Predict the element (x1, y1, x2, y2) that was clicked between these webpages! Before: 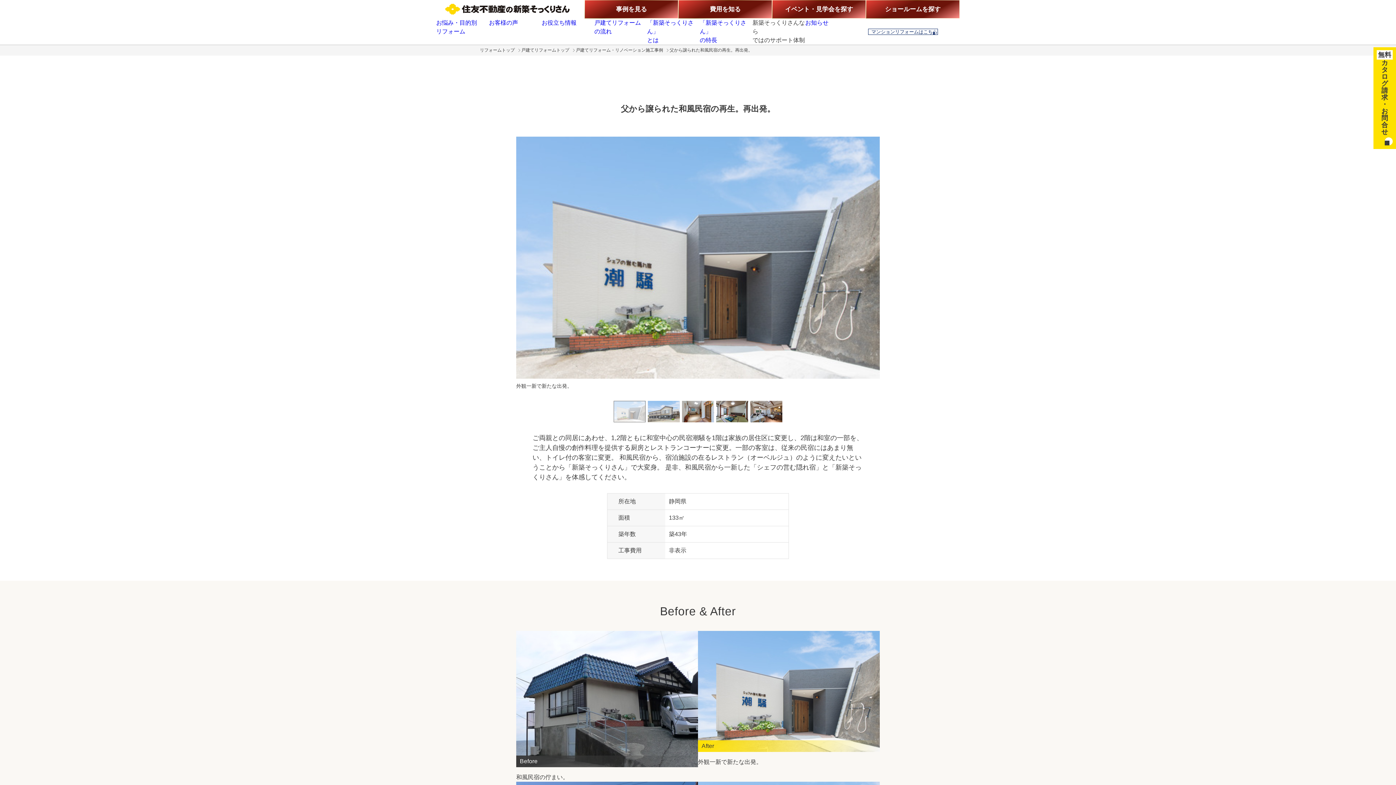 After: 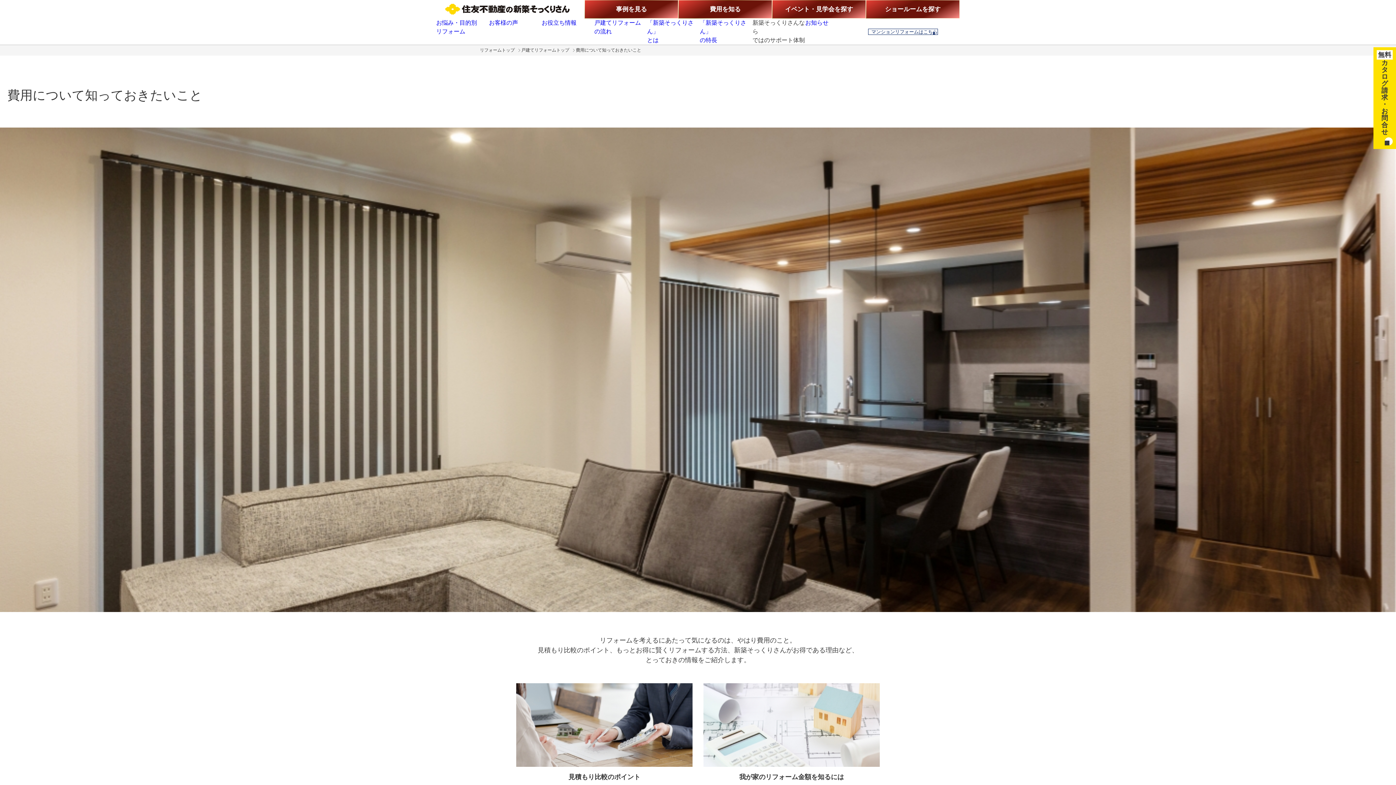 Action: label: 費用を知る bbox: (678, 0, 772, 18)